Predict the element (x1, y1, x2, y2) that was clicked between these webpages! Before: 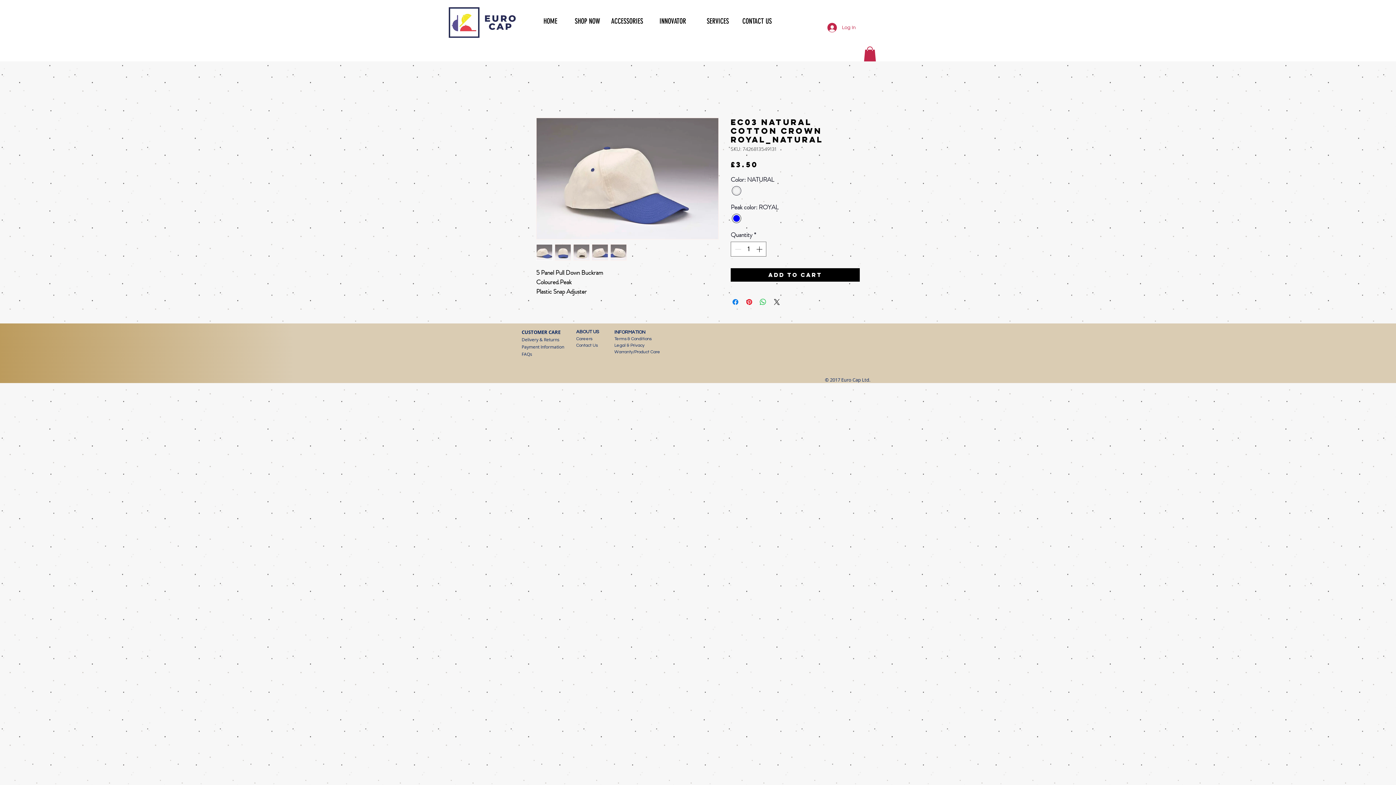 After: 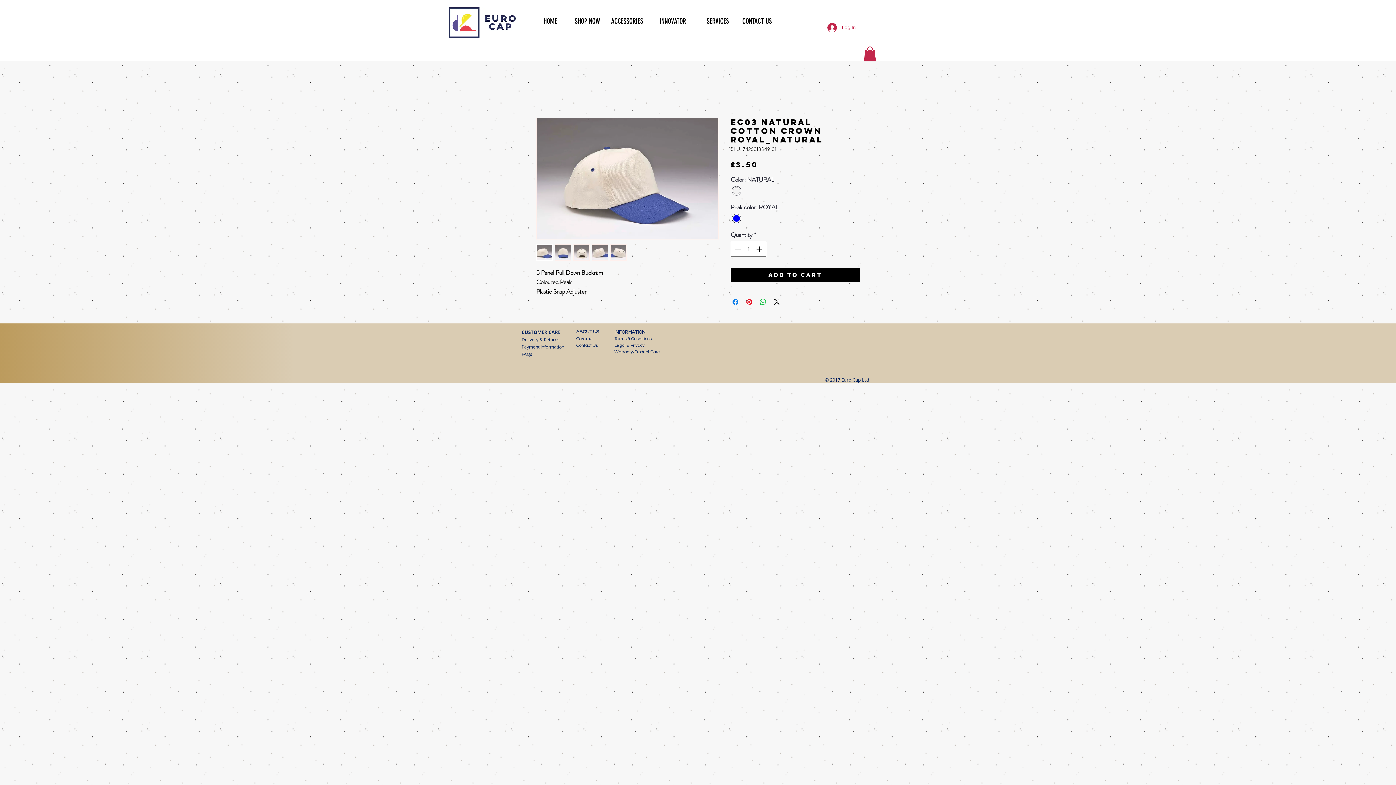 Action: bbox: (610, 244, 626, 260)